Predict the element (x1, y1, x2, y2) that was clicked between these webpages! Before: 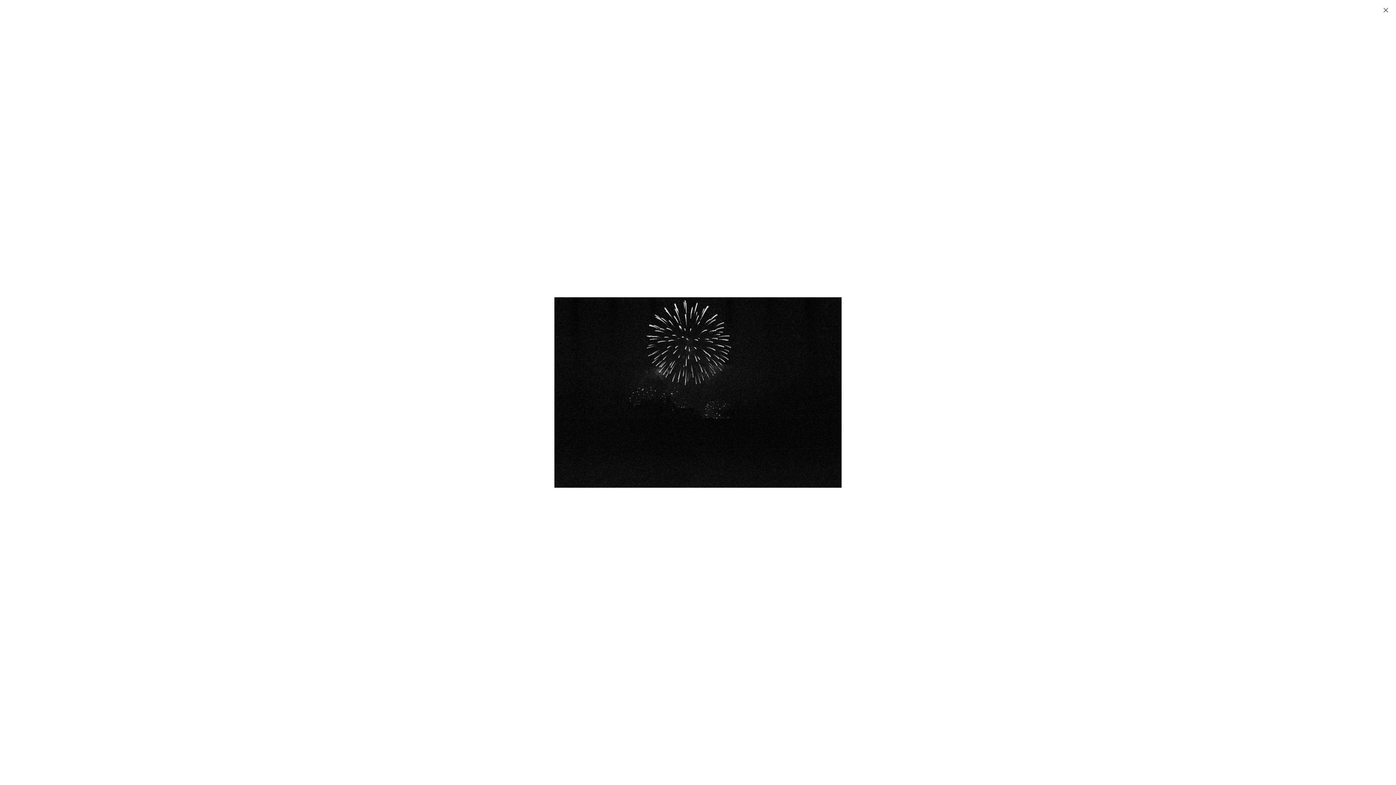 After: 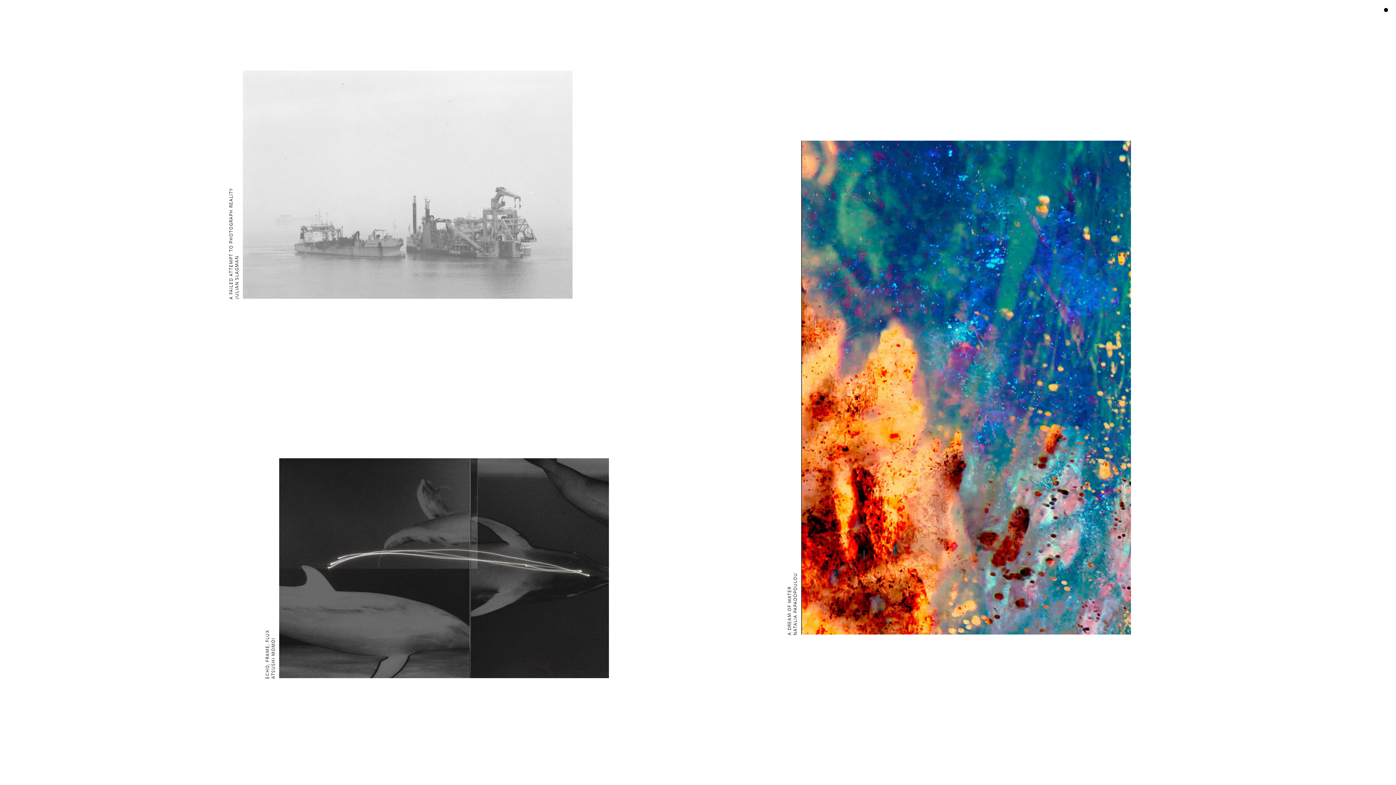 Action: bbox: (1376, 0, 1396, 20)